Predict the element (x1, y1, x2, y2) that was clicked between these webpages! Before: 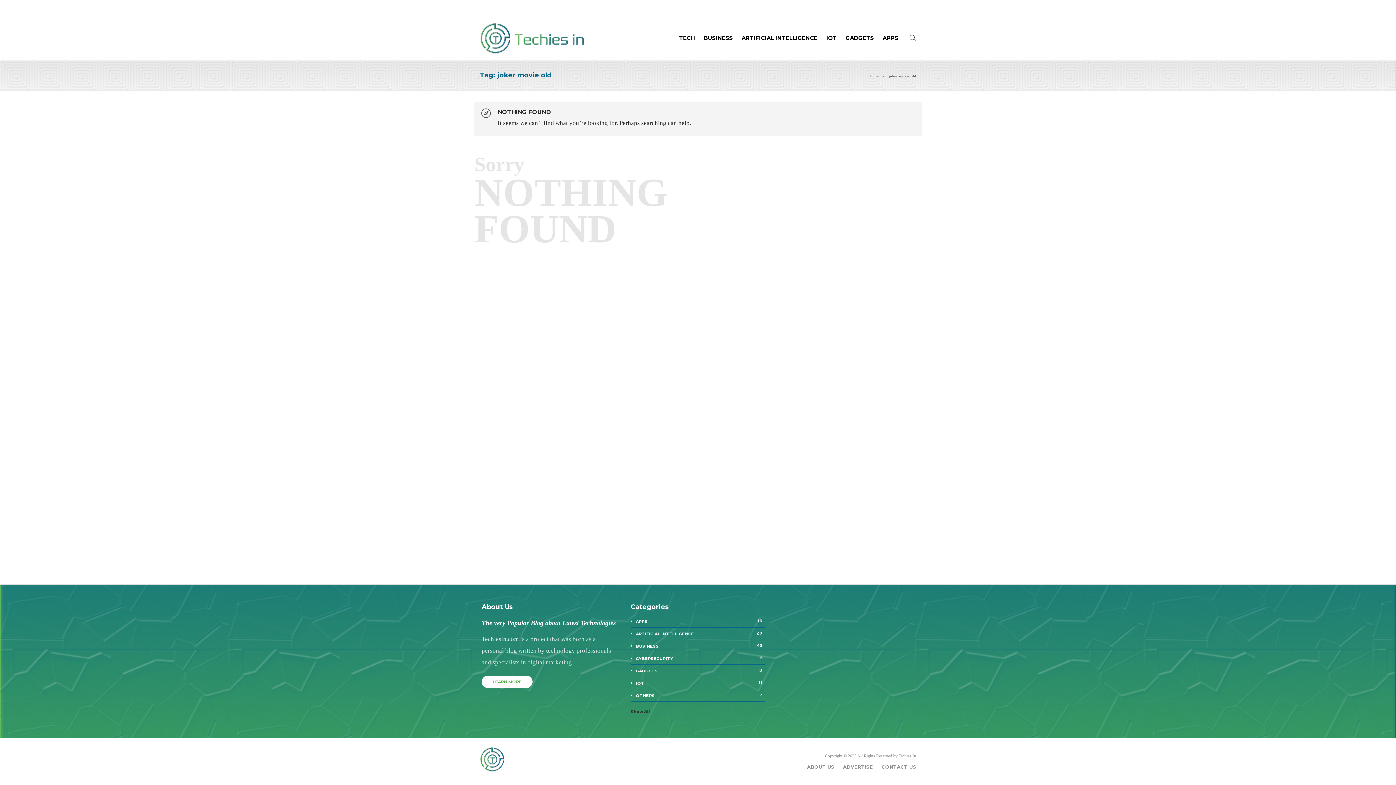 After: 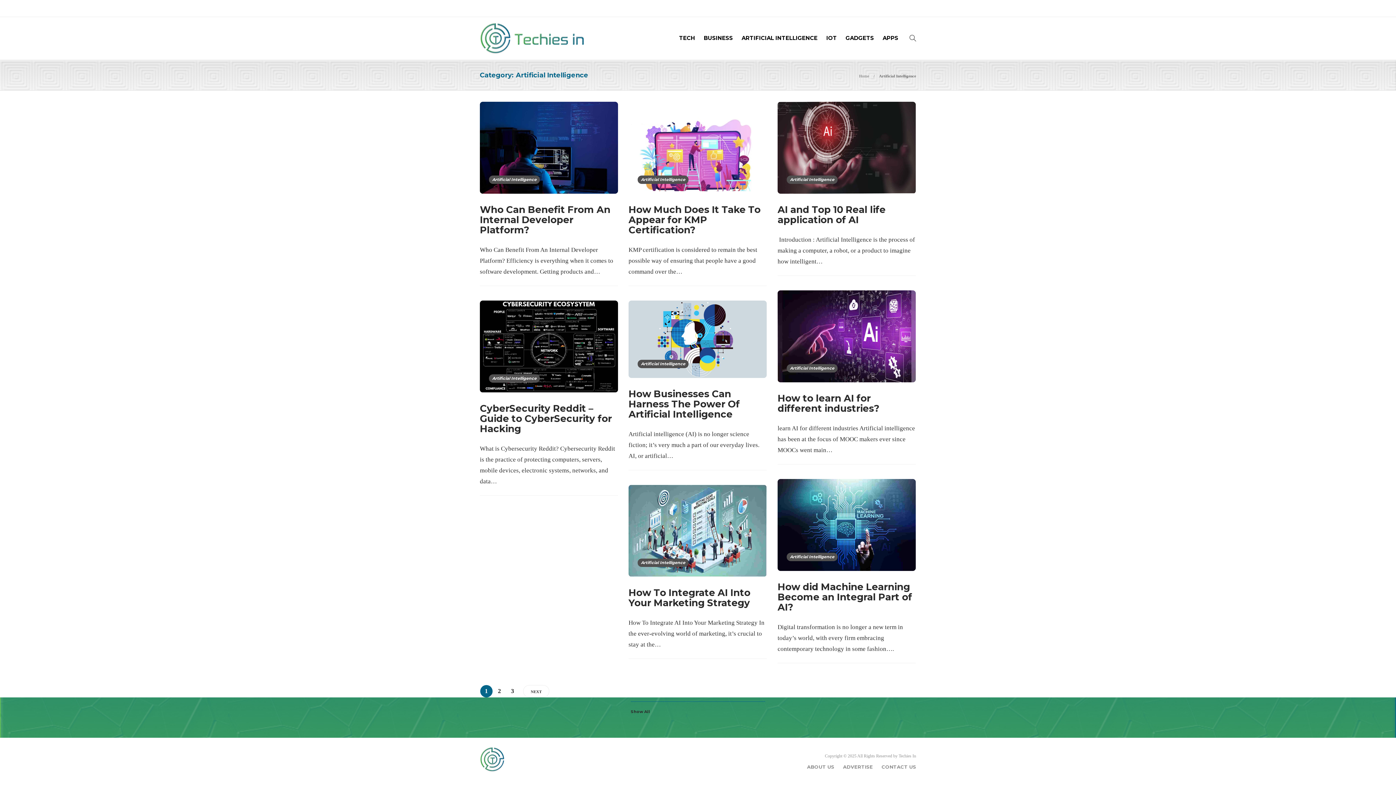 Action: bbox: (741, 24, 817, 52) label: ARTIFICIAL INTELLIGENCE